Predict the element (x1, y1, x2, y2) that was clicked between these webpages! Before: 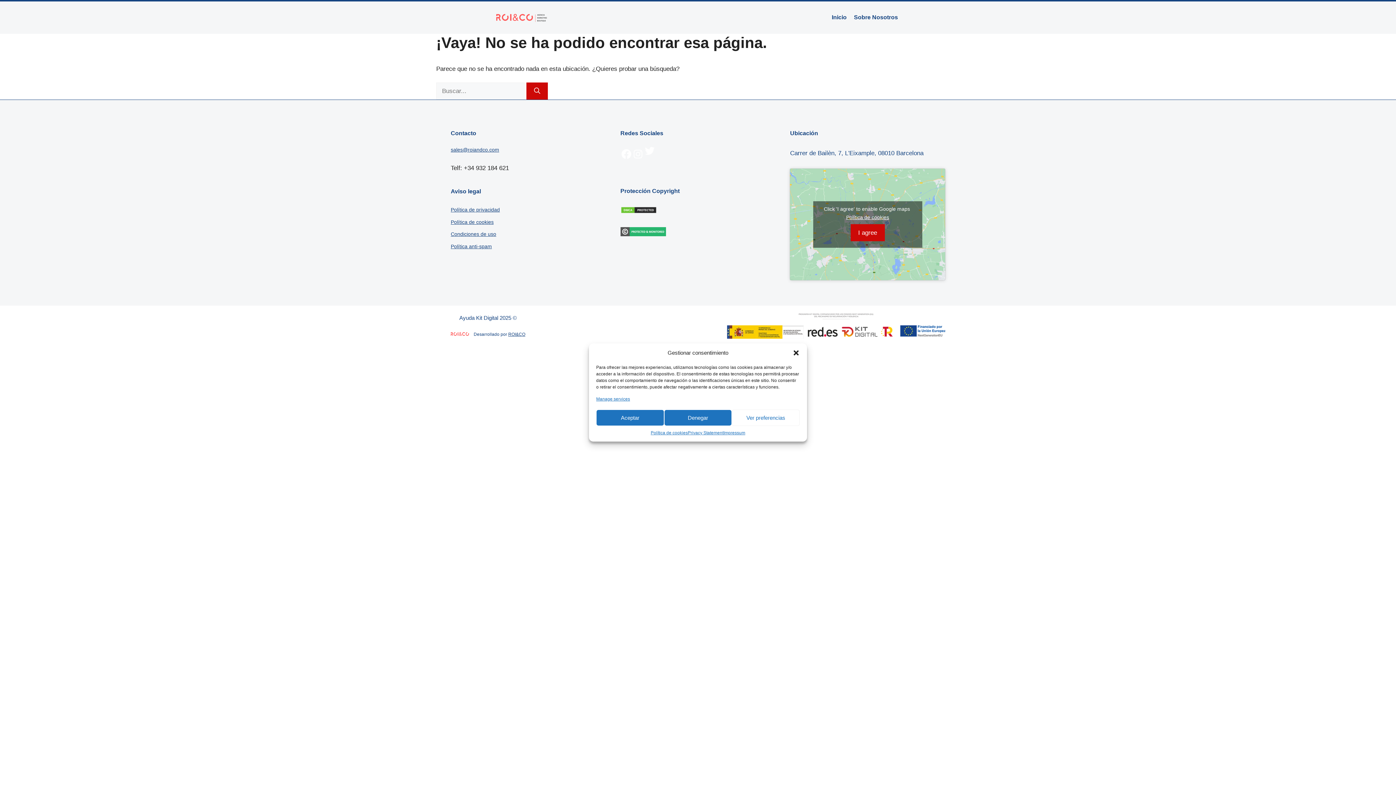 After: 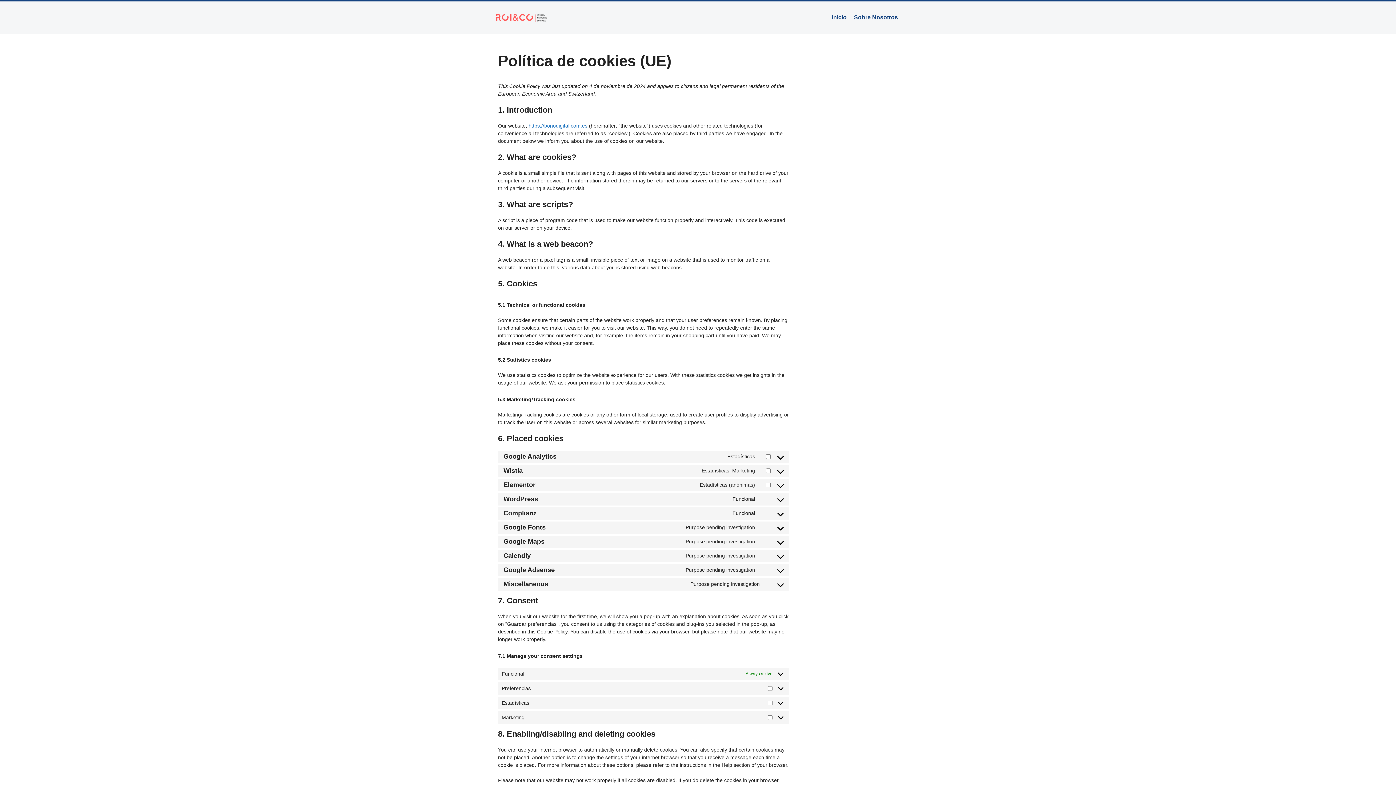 Action: label: Política de cookies bbox: (846, 214, 889, 220)